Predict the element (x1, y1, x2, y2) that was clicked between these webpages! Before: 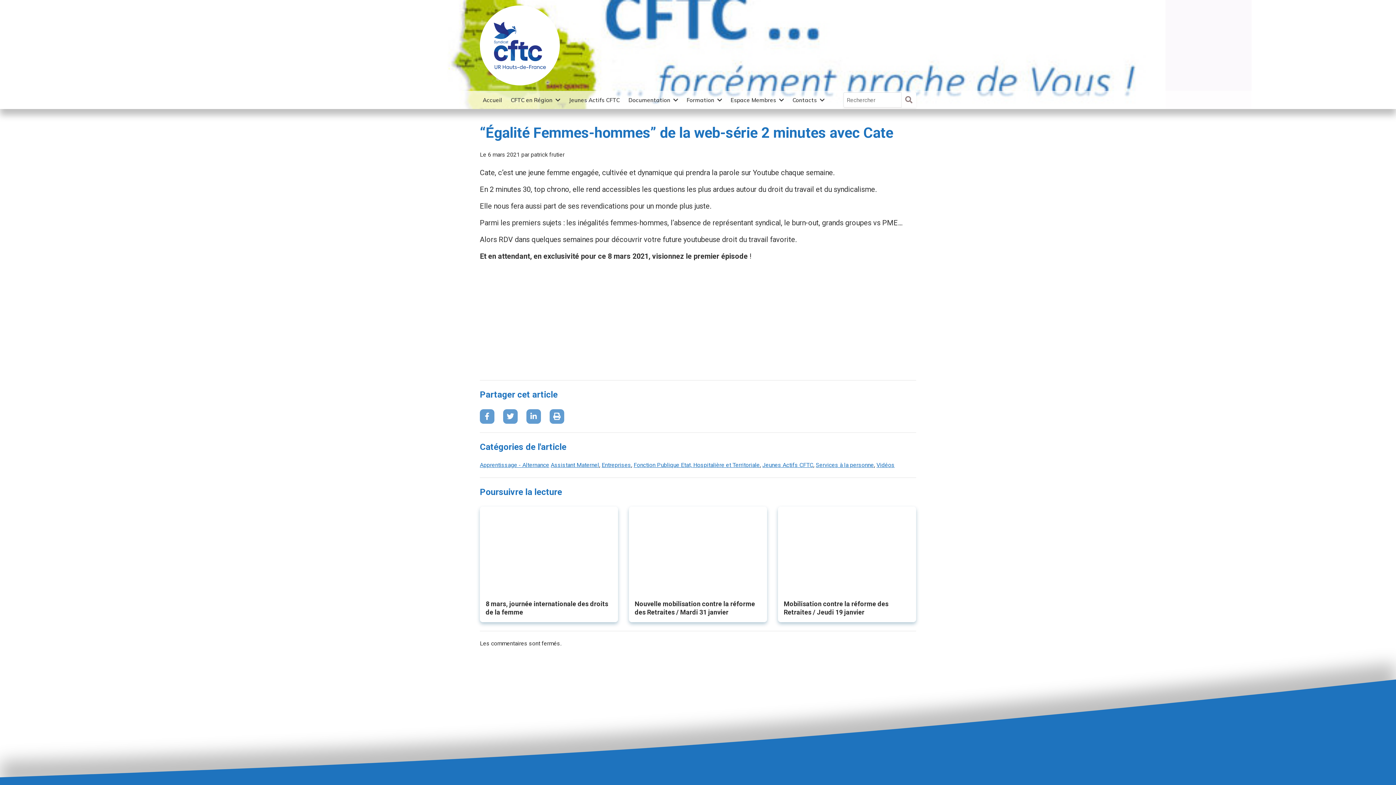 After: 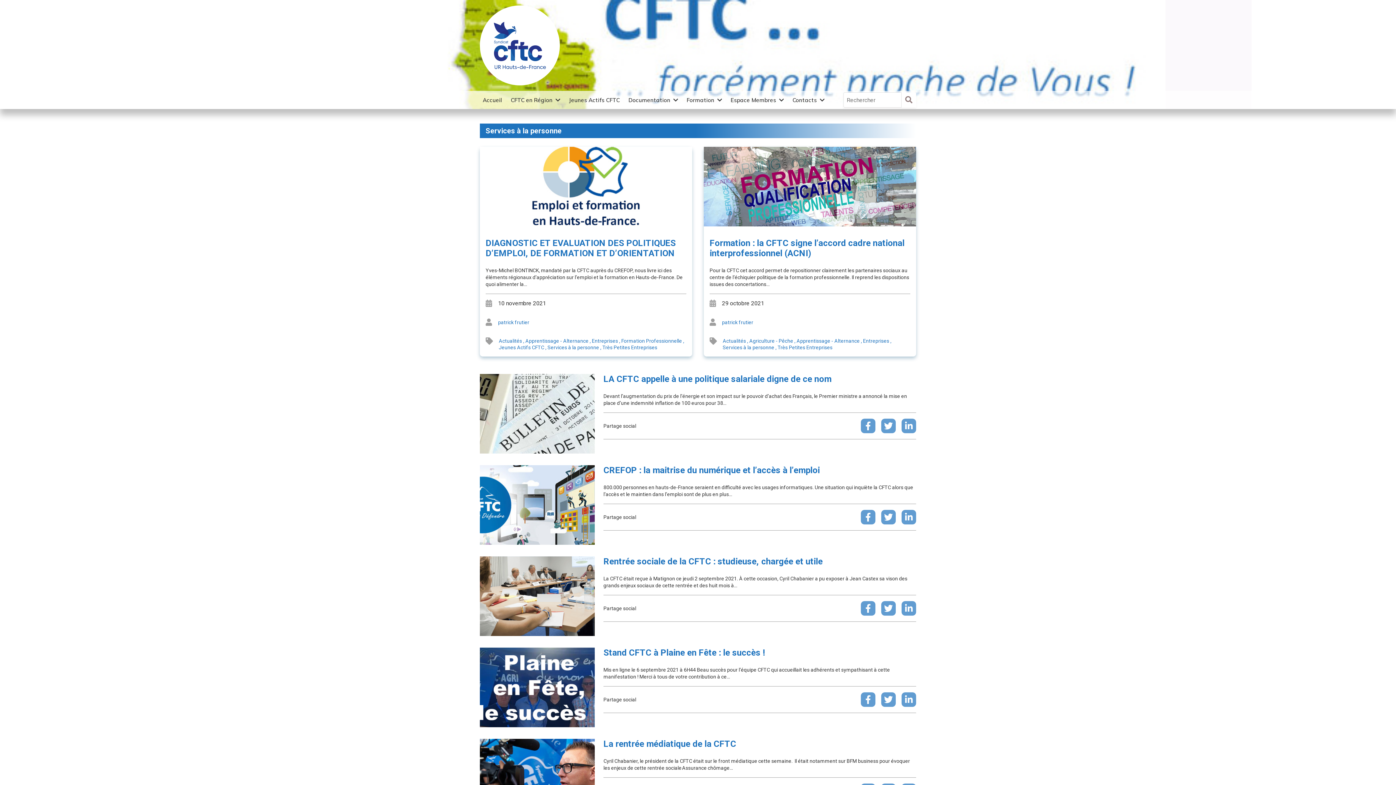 Action: bbox: (816, 461, 874, 468) label: Services à la personne